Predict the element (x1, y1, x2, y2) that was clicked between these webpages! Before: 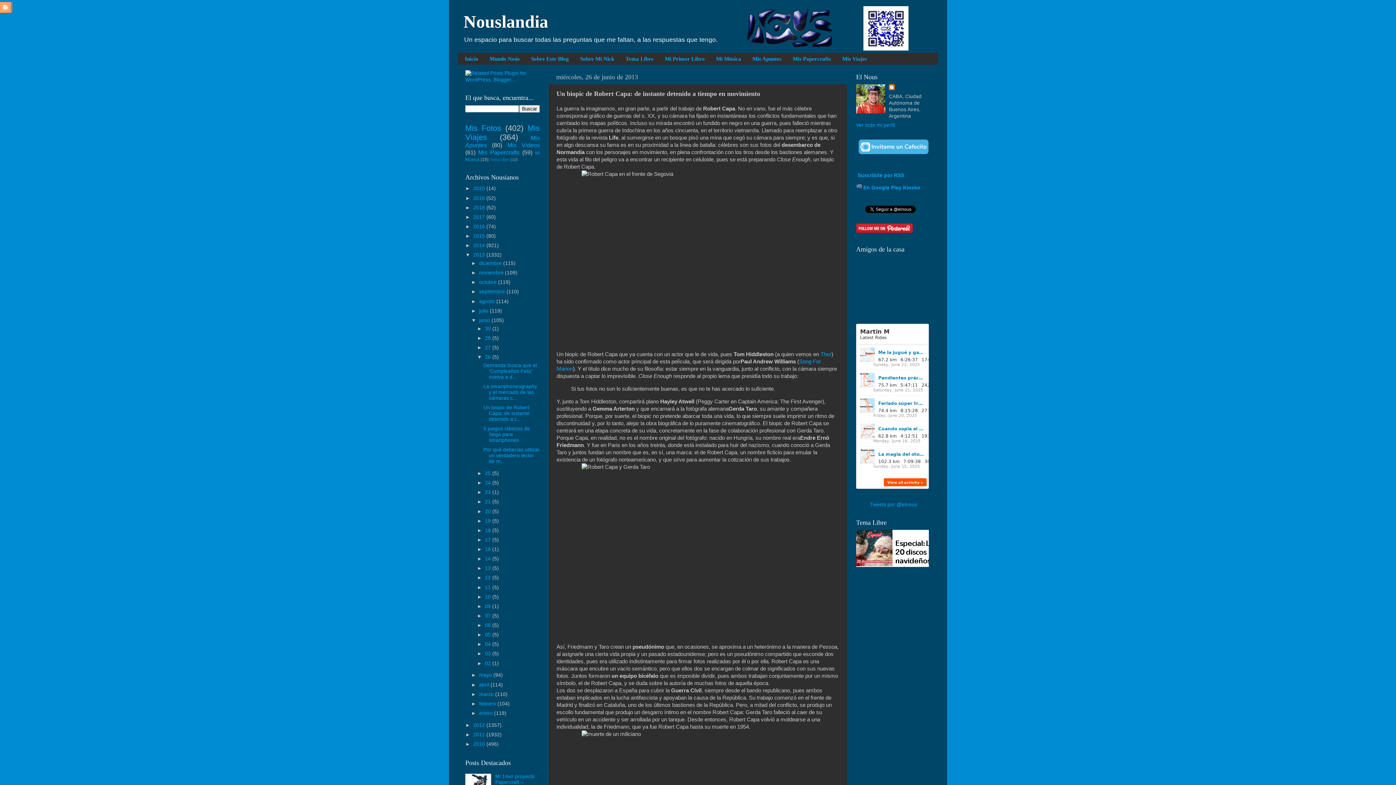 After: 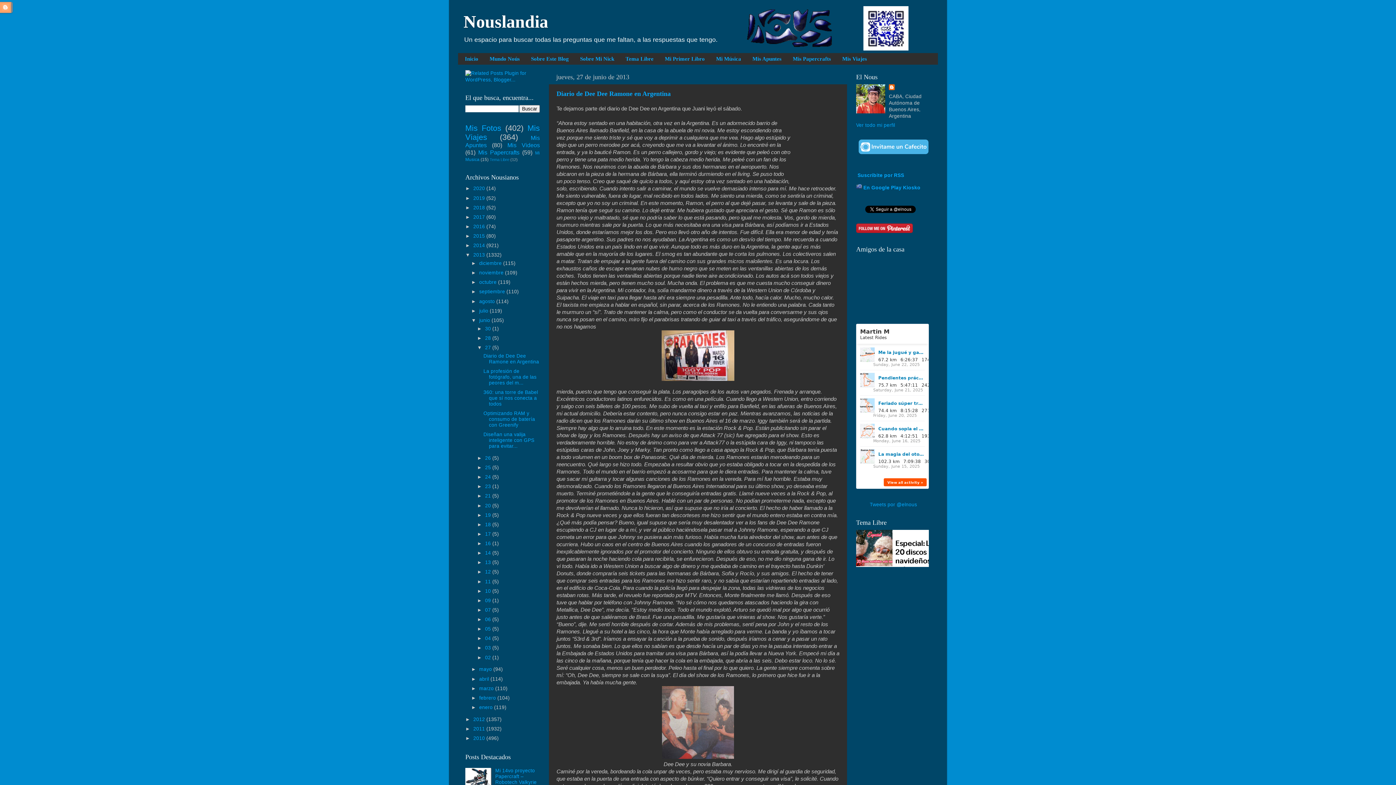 Action: bbox: (485, 345, 492, 350) label: 27 